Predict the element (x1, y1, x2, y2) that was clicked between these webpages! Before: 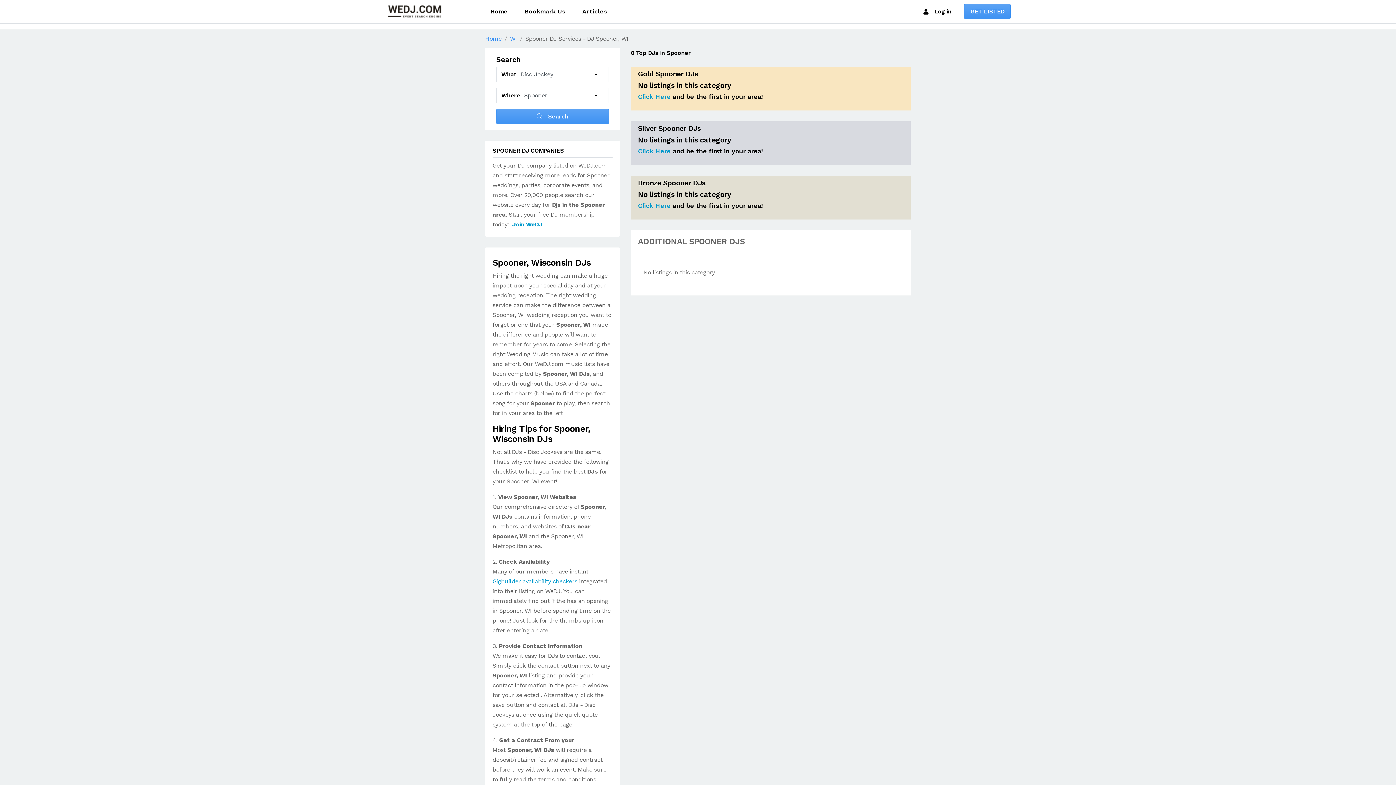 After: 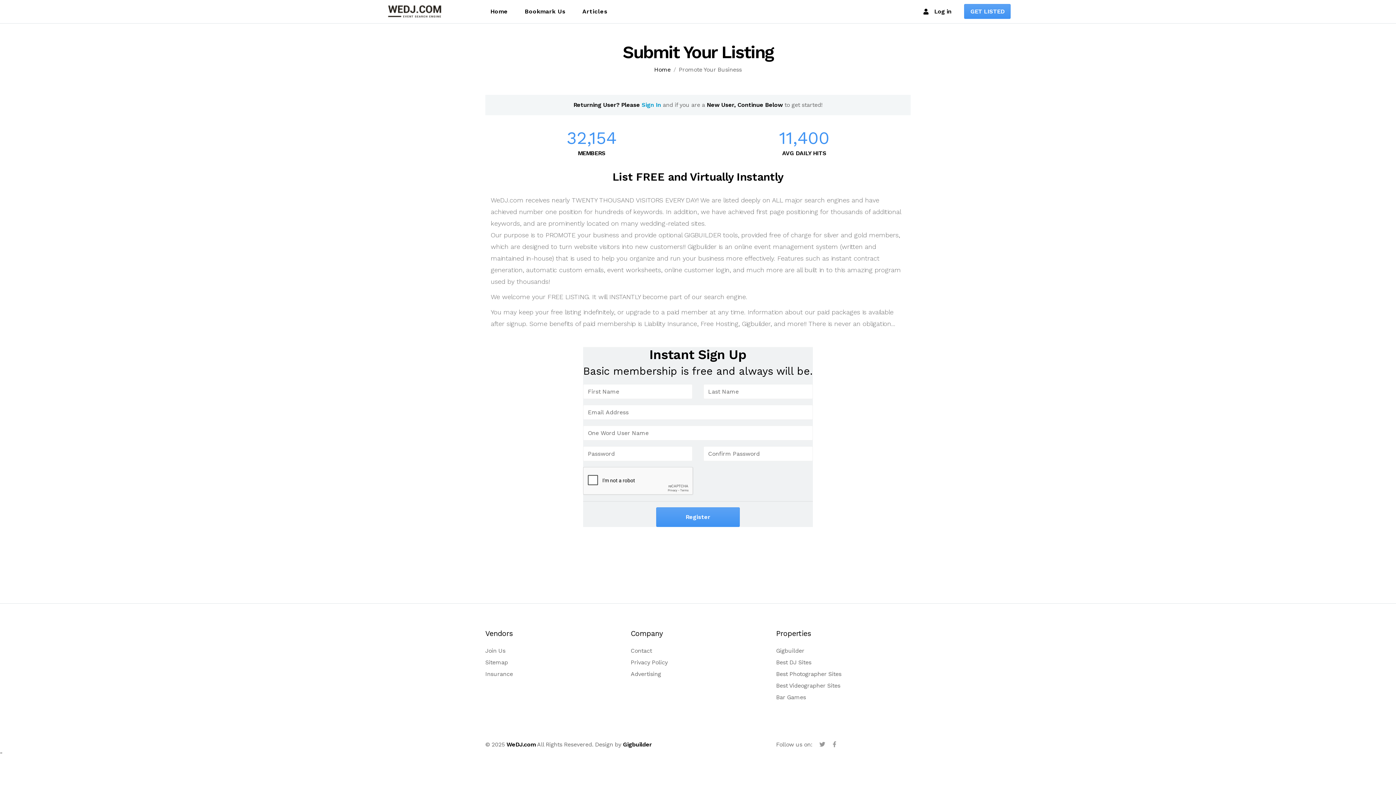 Action: bbox: (964, 4, 1010, 19) label: GET LISTED